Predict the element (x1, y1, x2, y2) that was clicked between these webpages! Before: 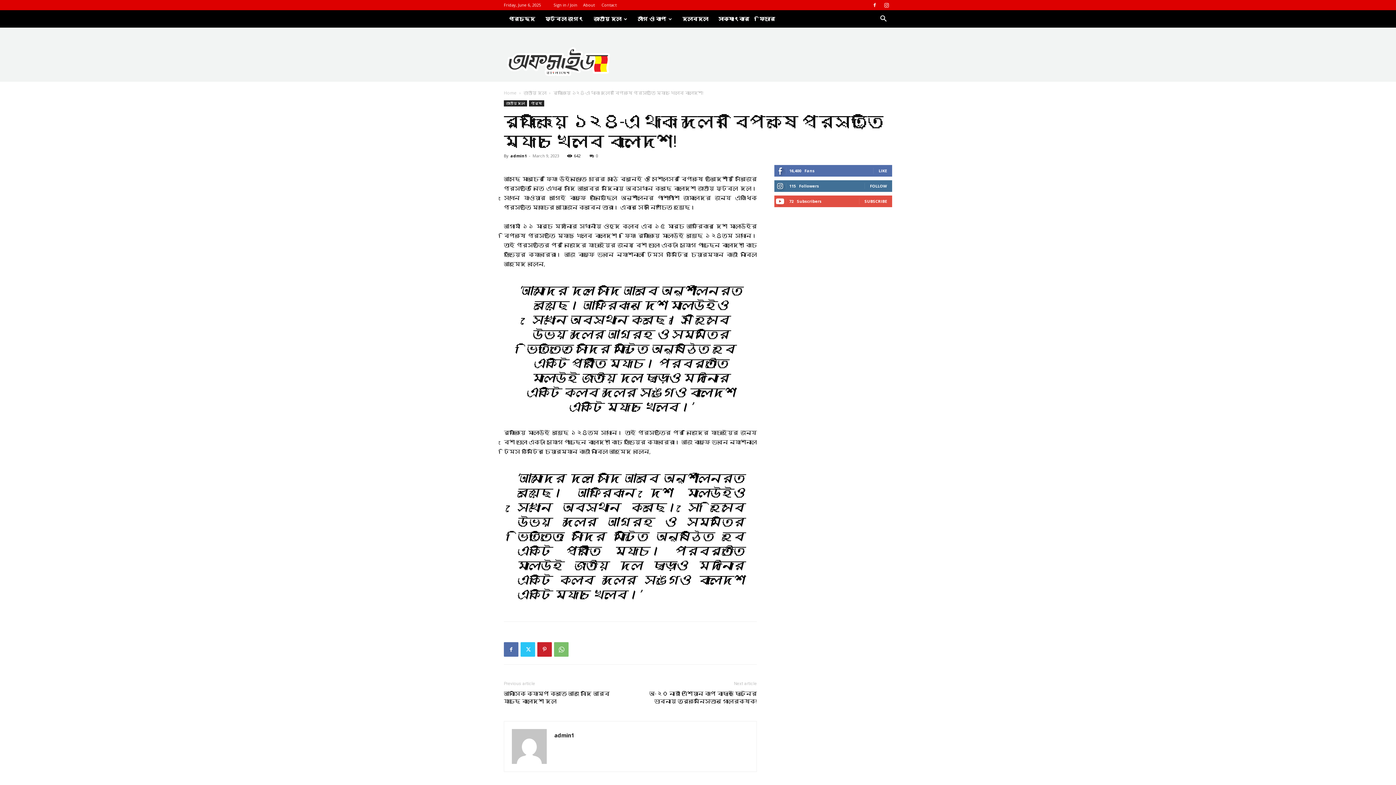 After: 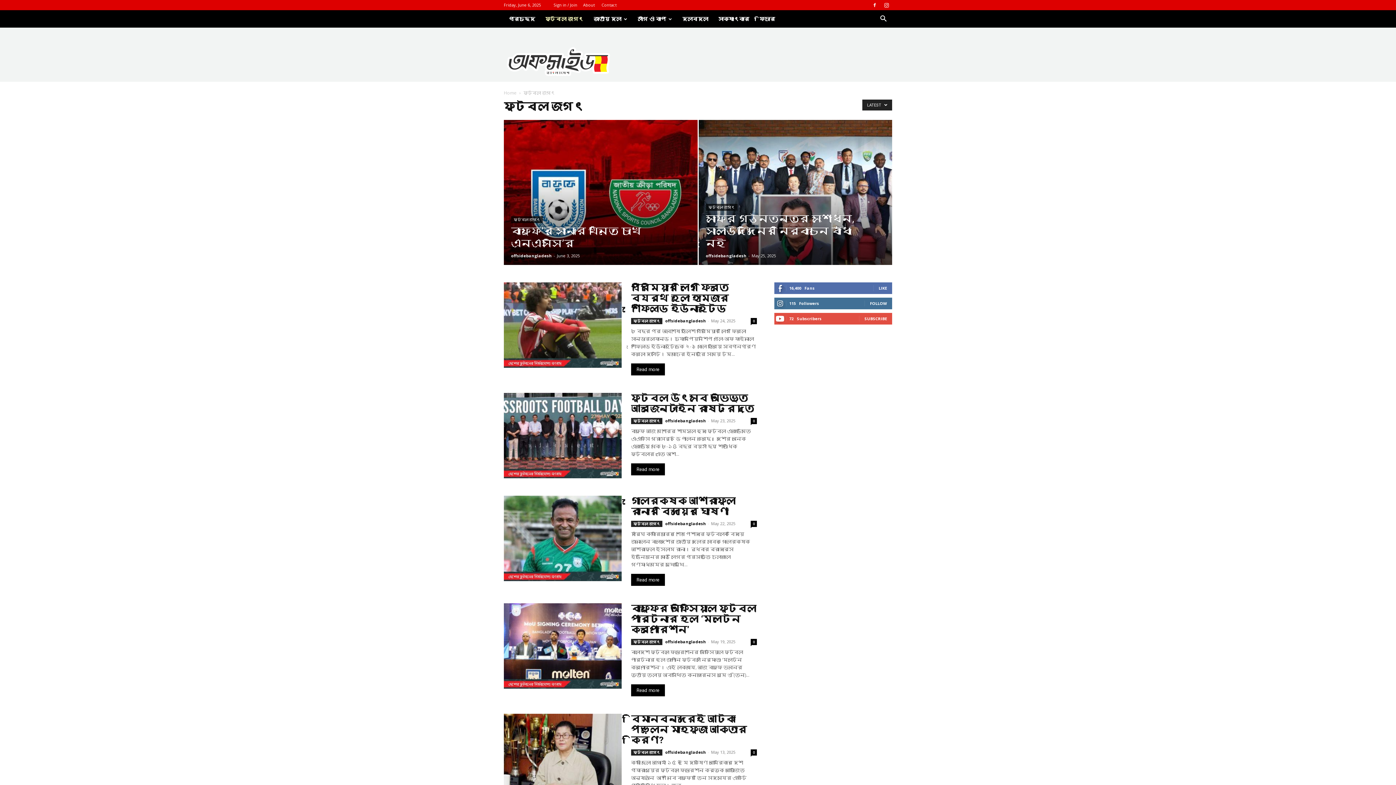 Action: bbox: (540, 10, 588, 27) label: ফুটবল জগৎ